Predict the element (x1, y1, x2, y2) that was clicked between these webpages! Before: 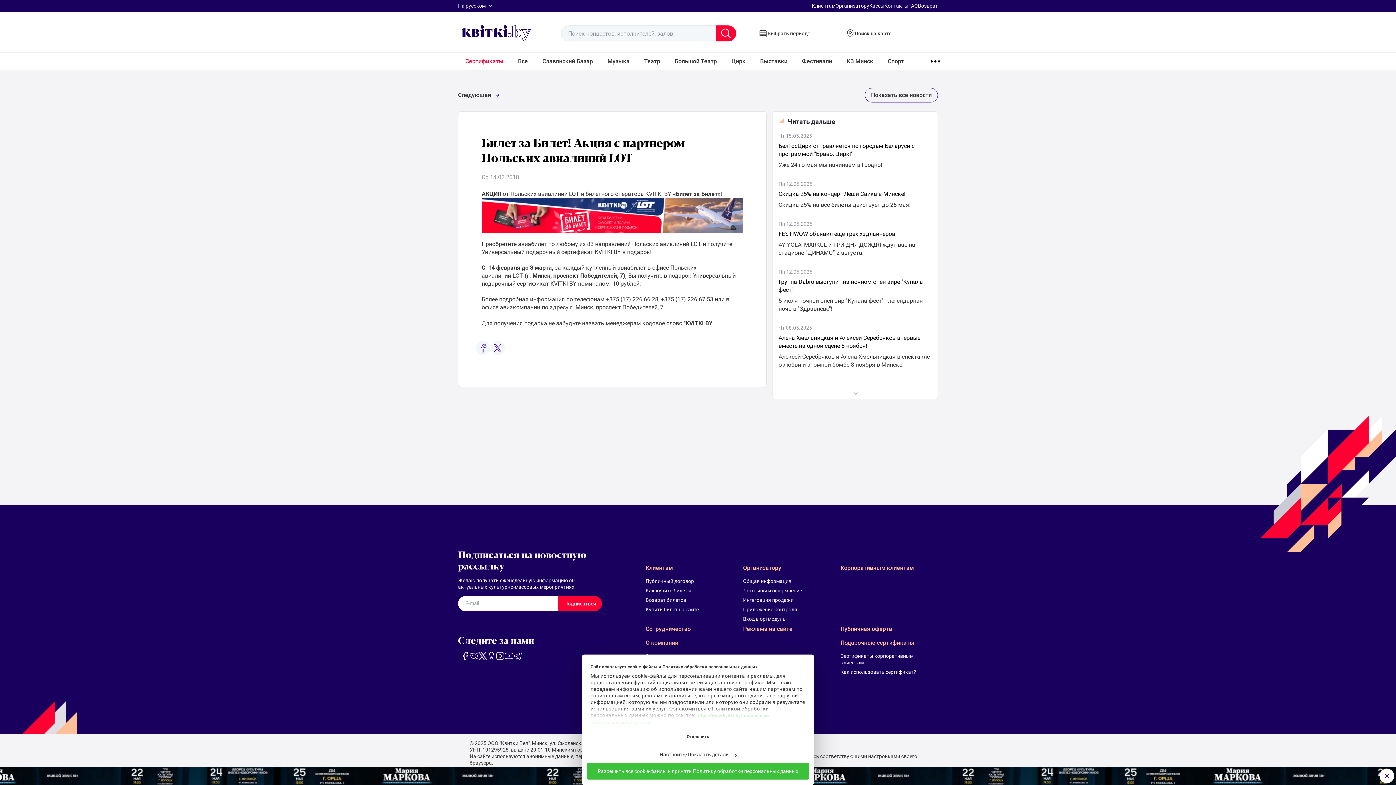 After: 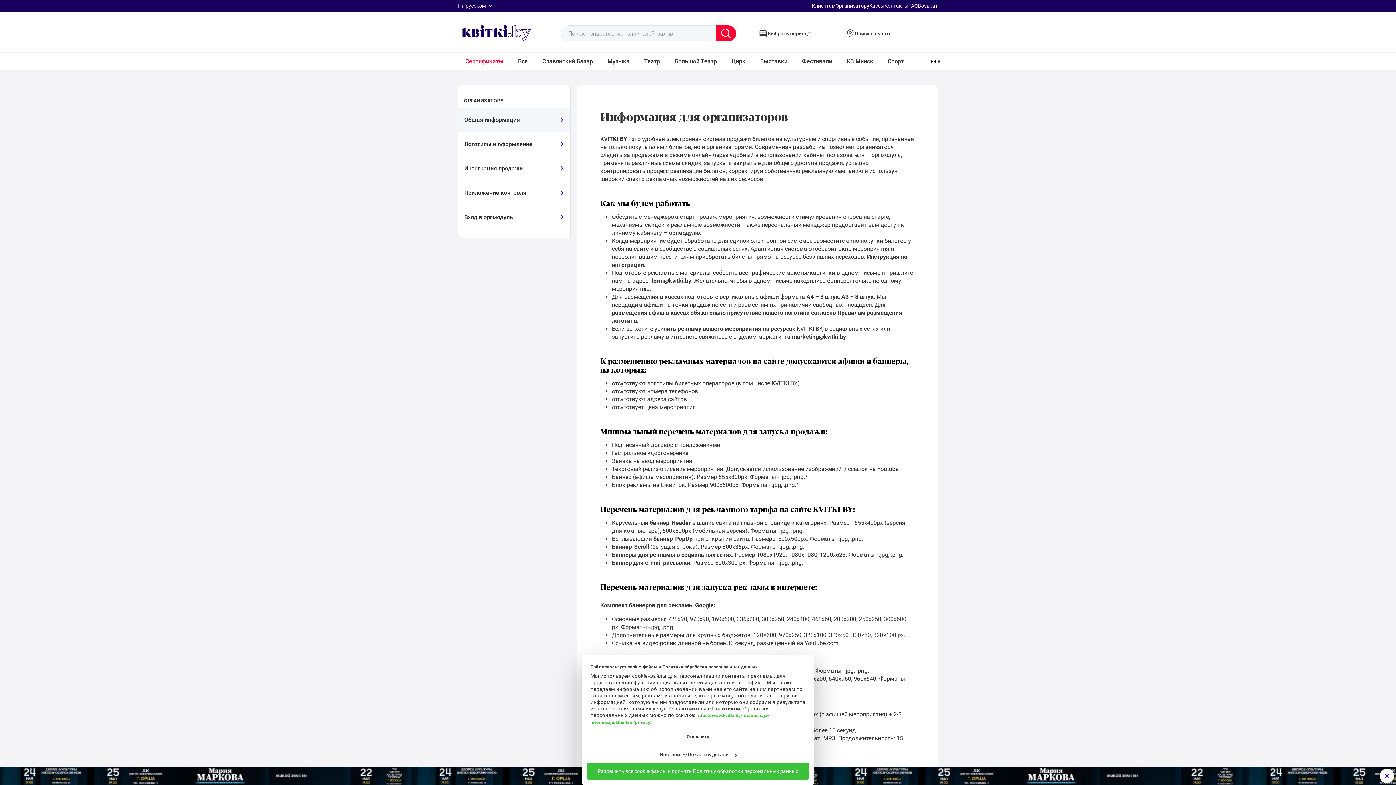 Action: bbox: (743, 578, 831, 584) label: Общая информация